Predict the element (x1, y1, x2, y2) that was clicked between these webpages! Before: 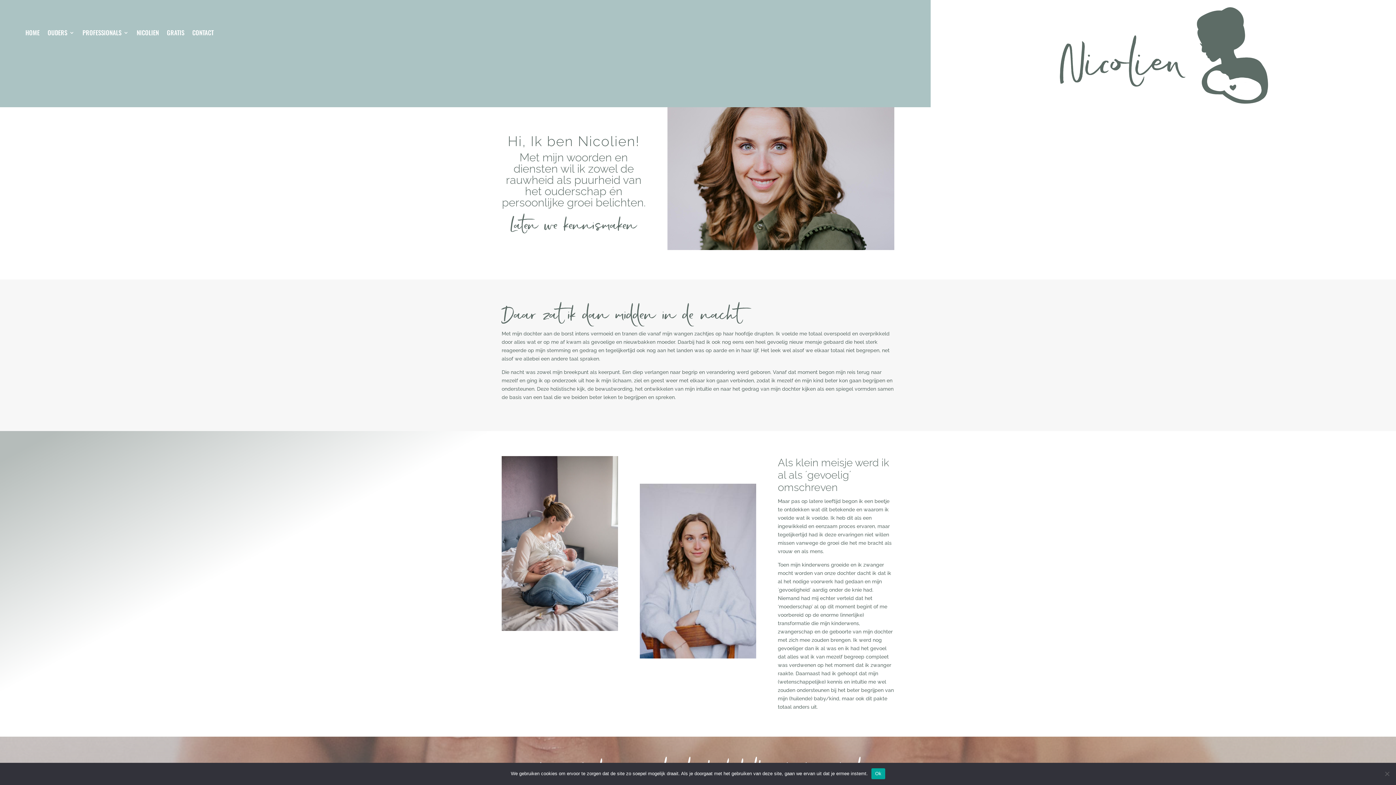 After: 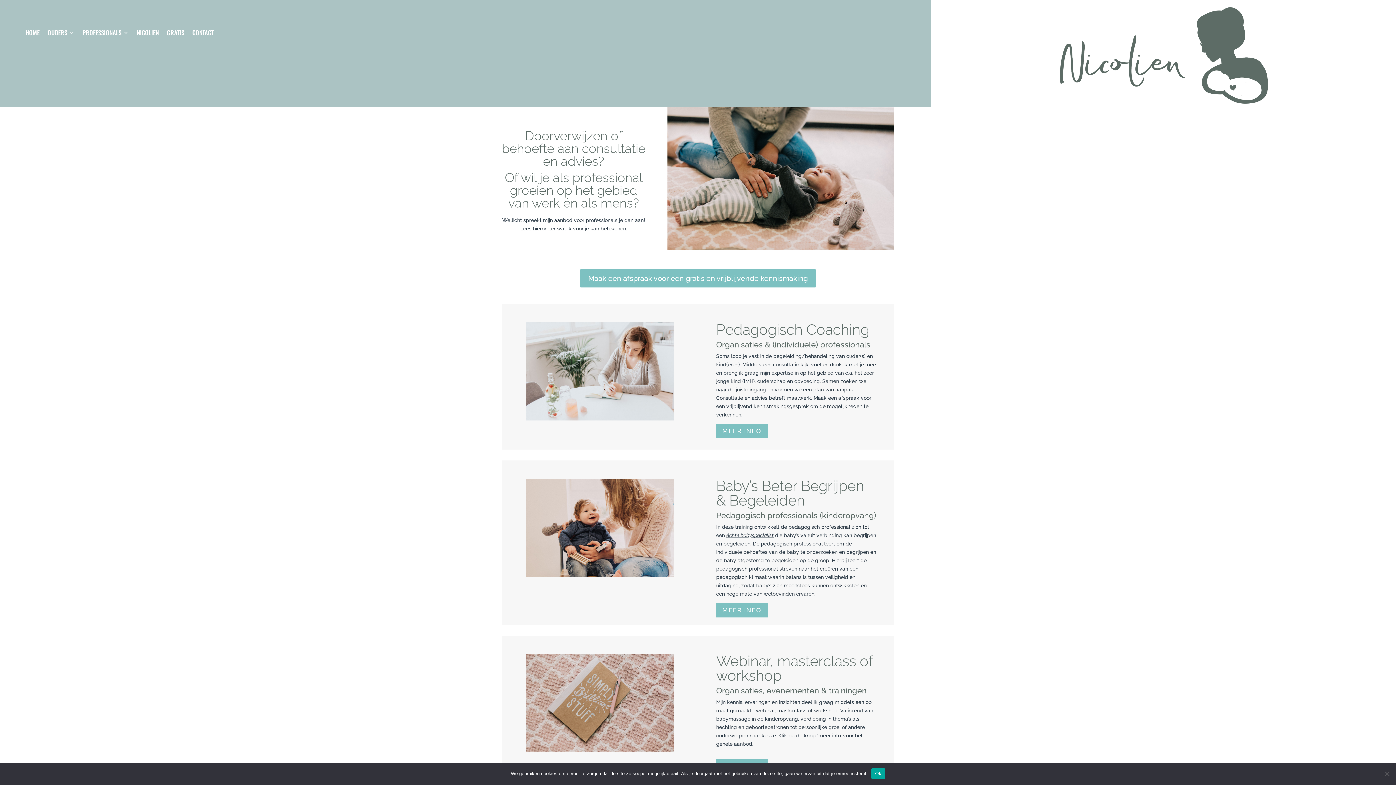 Action: bbox: (82, 30, 128, 38) label: PROFESSIONALS